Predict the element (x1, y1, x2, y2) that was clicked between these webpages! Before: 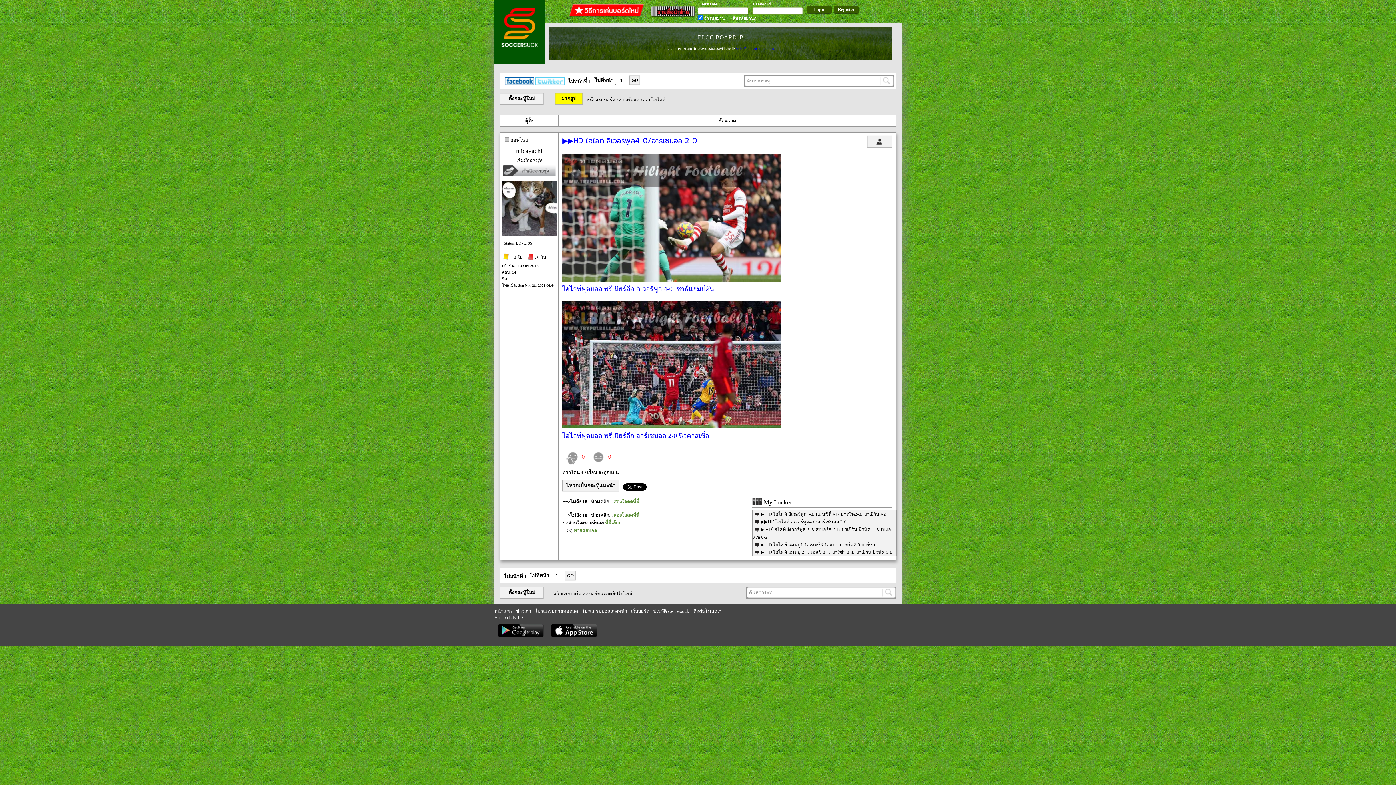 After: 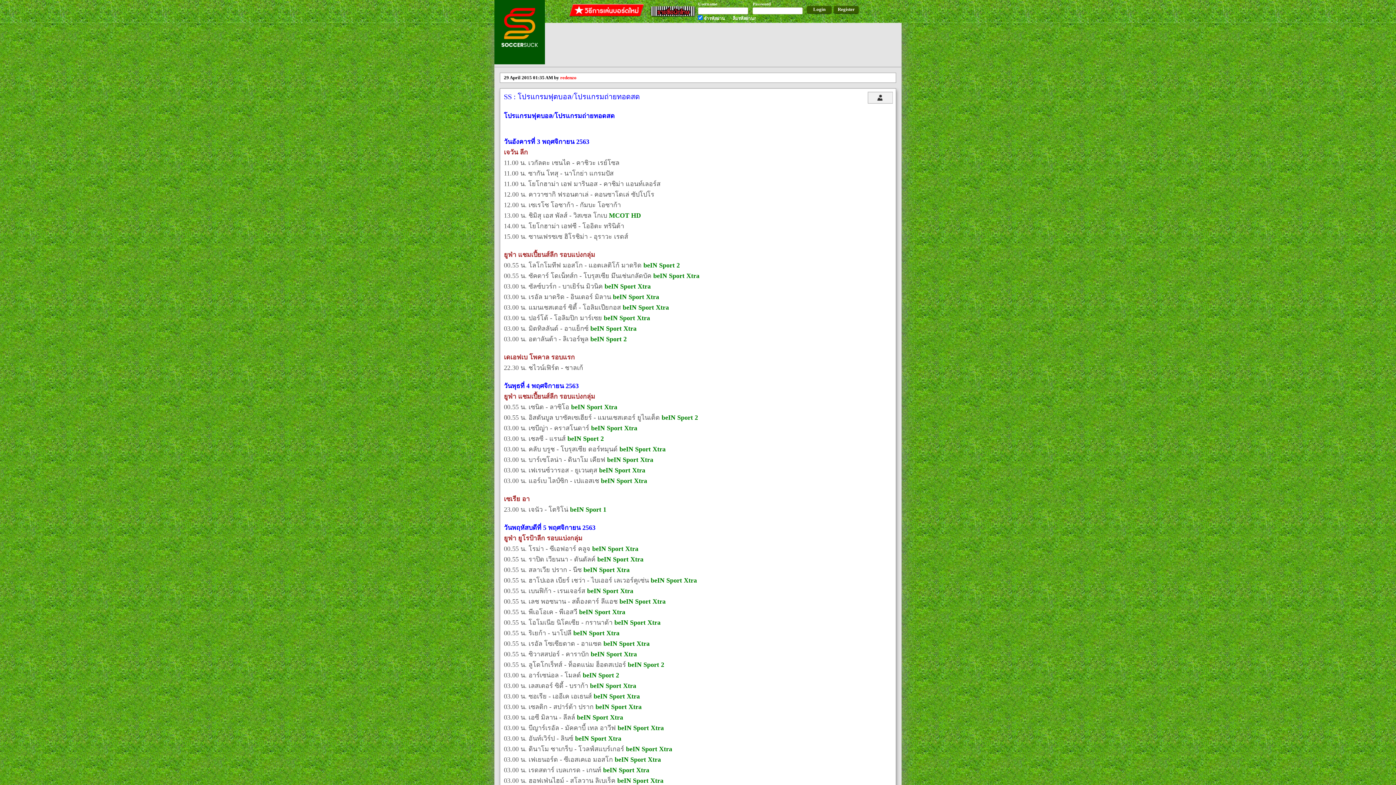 Action: bbox: (535, 608, 578, 614) label: โปรแกรมถ่ายทอดสด